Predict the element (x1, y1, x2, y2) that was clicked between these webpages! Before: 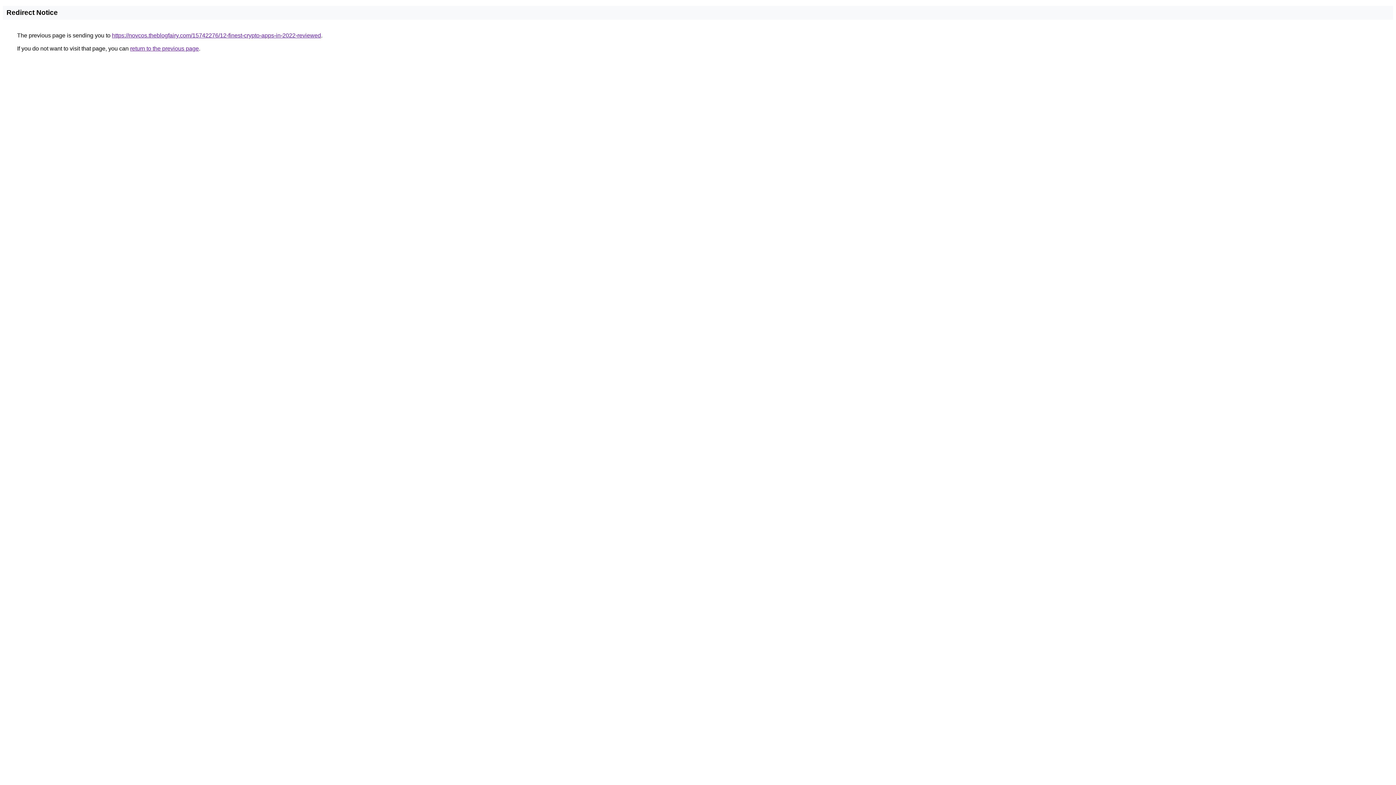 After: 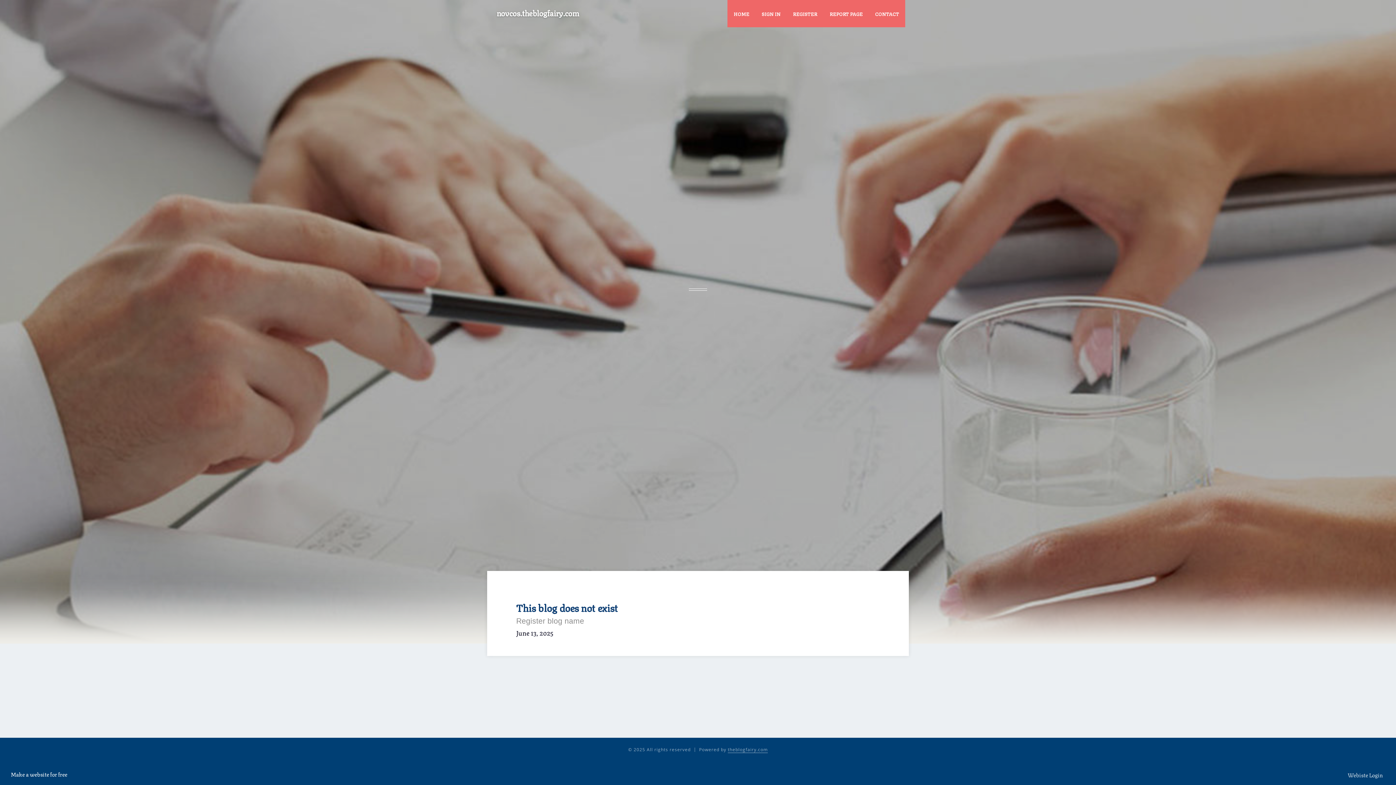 Action: bbox: (112, 32, 321, 38) label: https://novcos.theblogfairy.com/15742276/12-finest-crypto-apps-in-2022-reviewed